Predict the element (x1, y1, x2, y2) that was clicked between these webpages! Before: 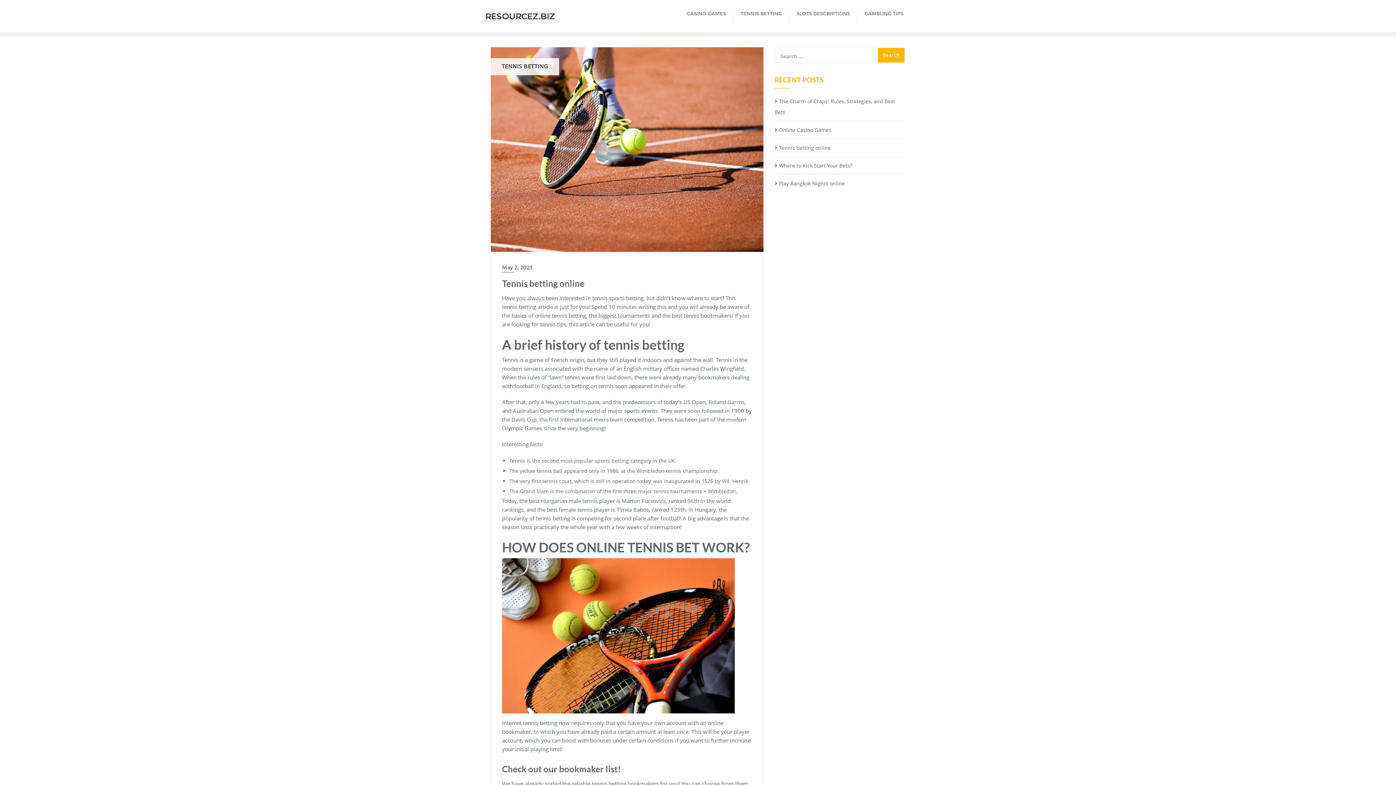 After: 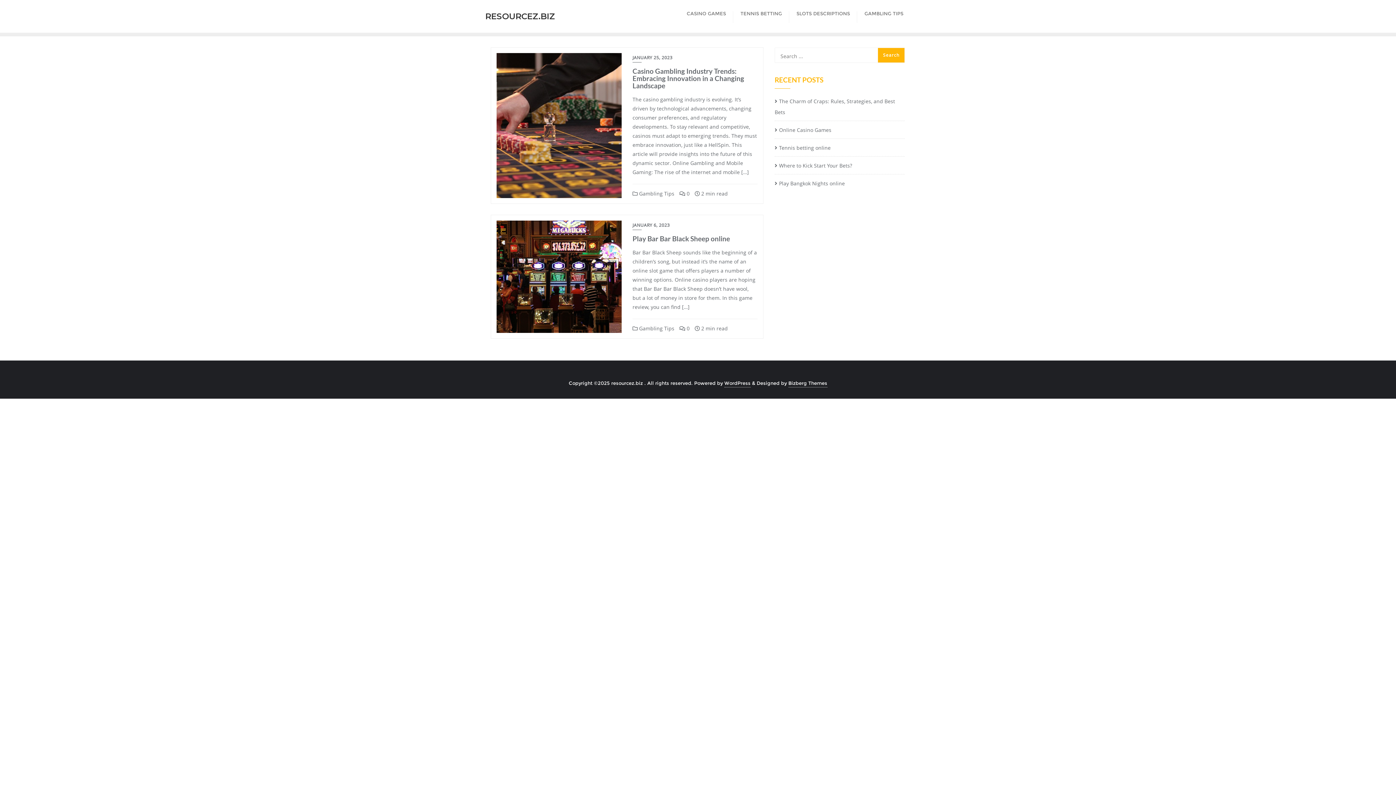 Action: label: GAMBLING TIPS
Boost Your Banking Account With The Help Of A Casino Or A Bookmaker. In This Category Of Our Blog You Will Find Posts On The Subject: “Gambling Tips”. Get Know All The Secrets And Become Rich! bbox: (857, 0, 910, 32)